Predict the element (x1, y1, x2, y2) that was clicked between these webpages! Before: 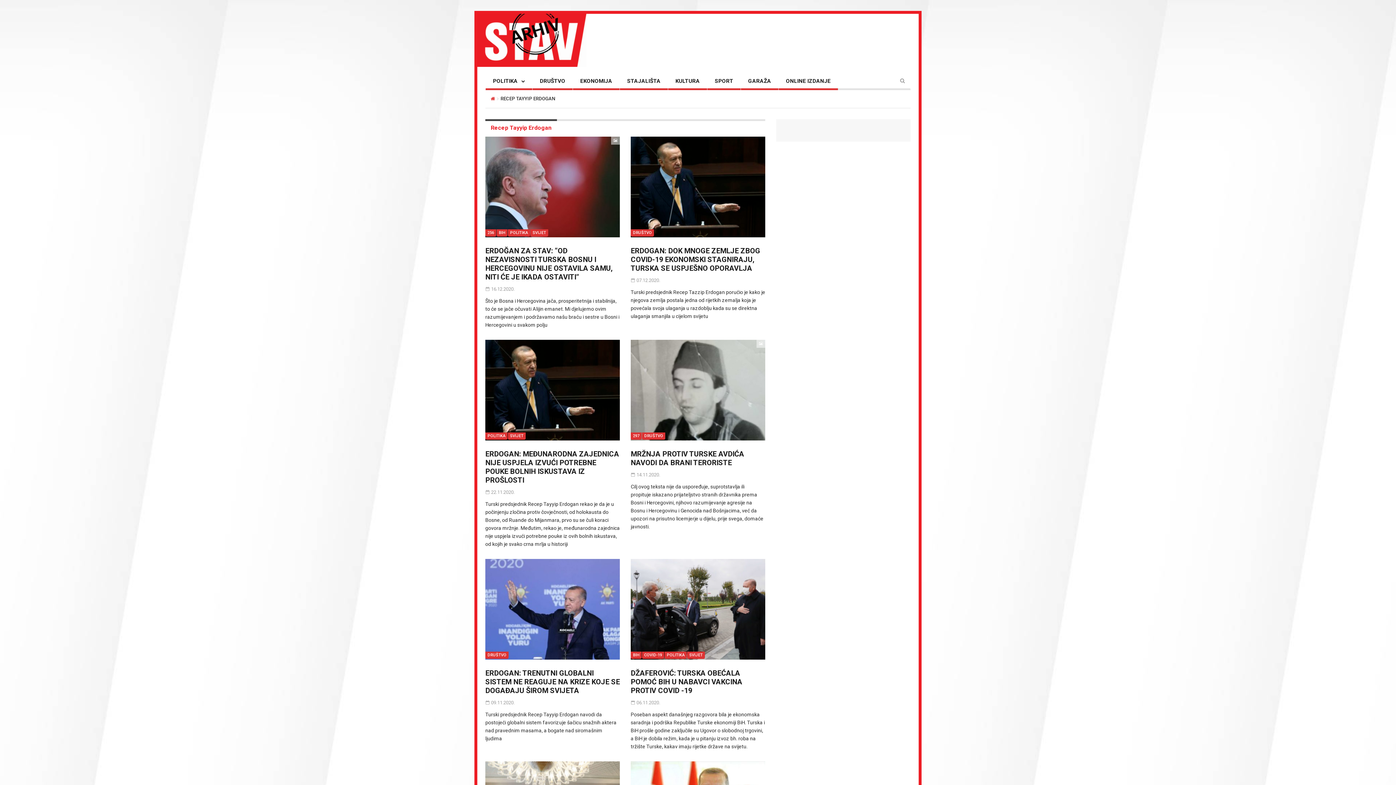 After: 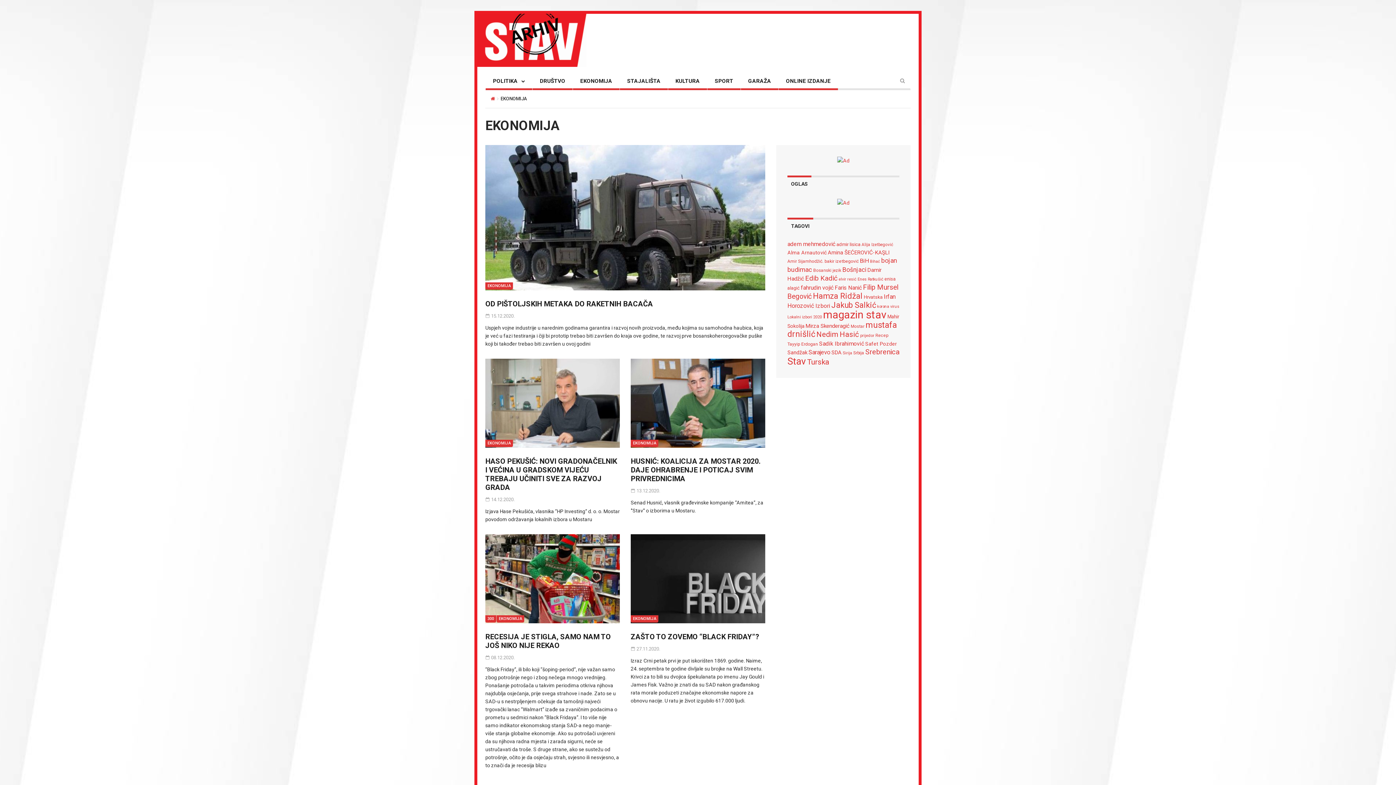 Action: bbox: (573, 73, 619, 90) label: EKONOMIJA